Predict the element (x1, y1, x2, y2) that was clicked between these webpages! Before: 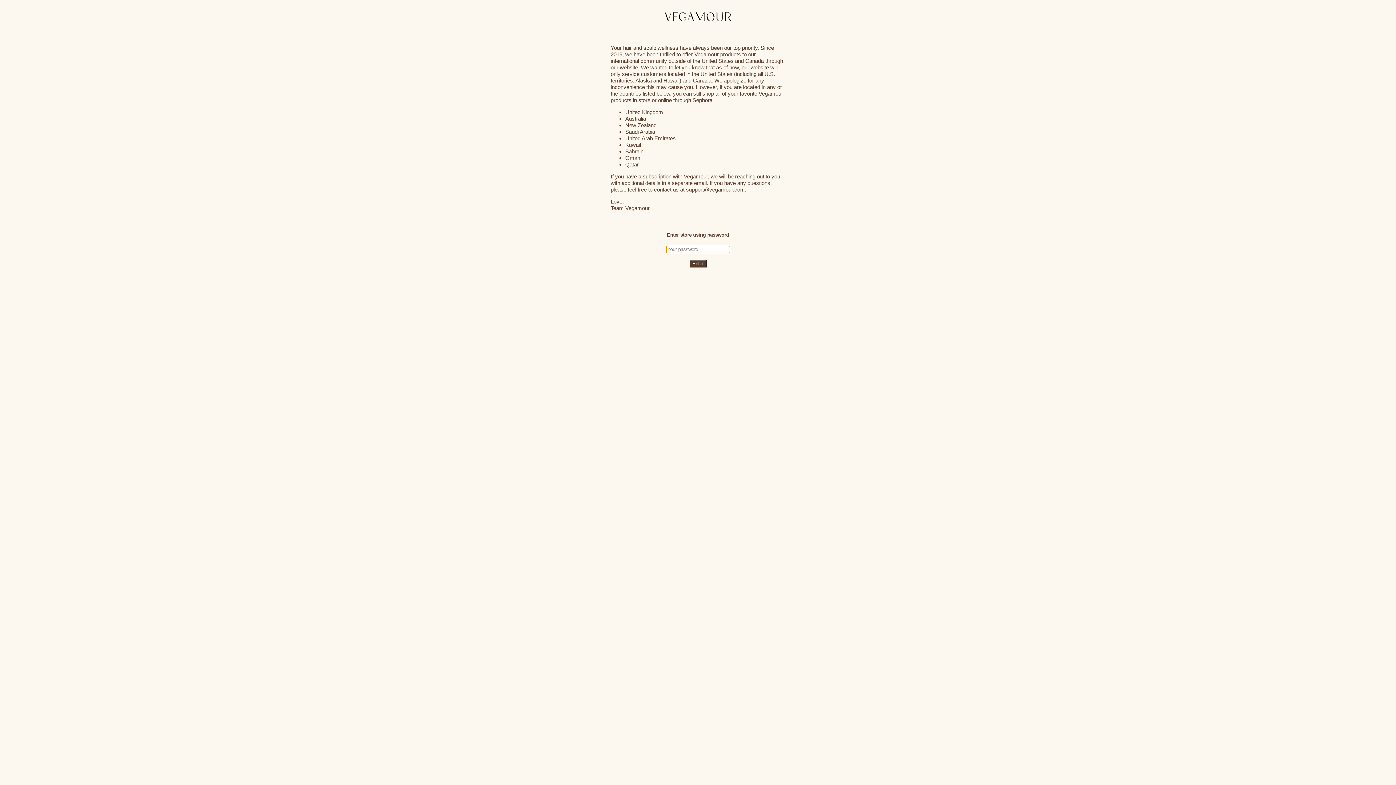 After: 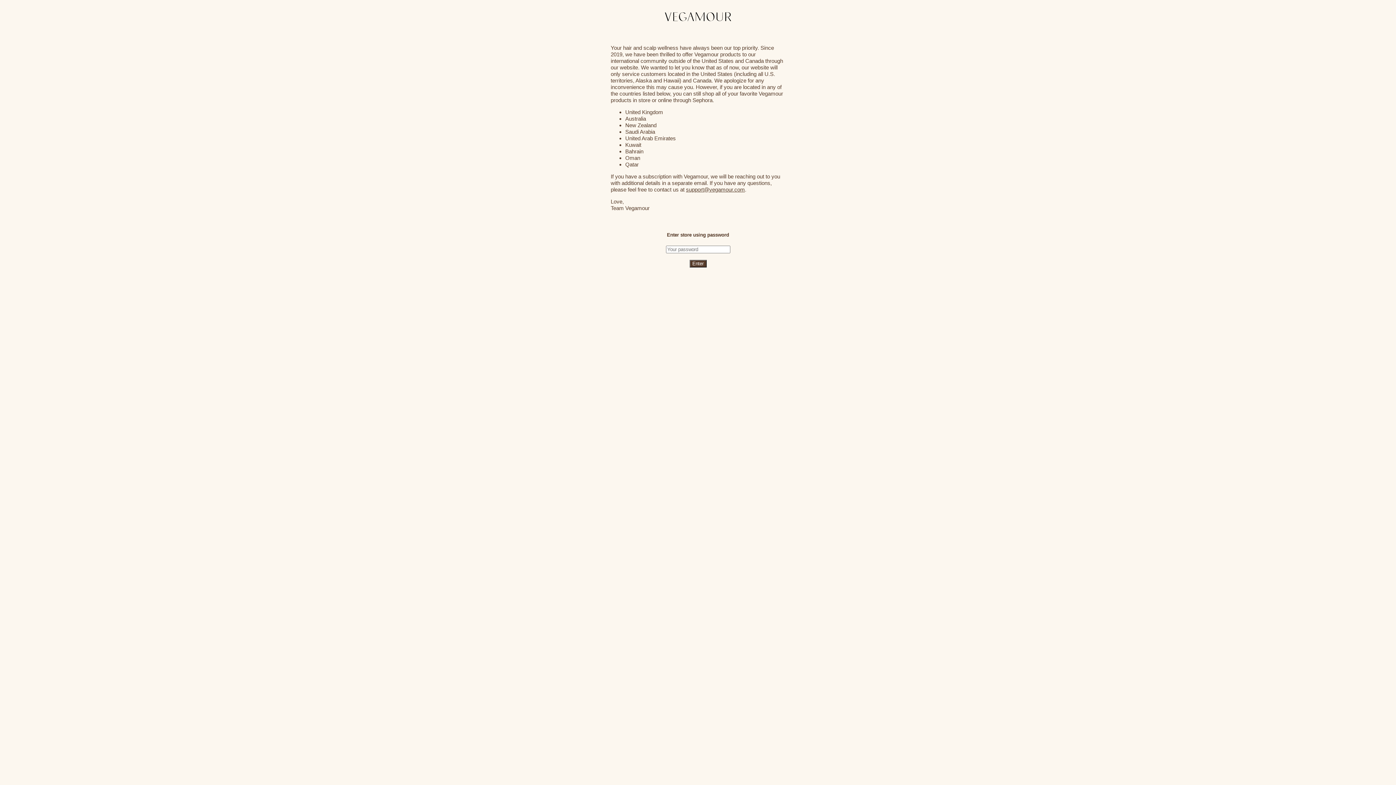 Action: bbox: (686, 186, 745, 192) label: support@vegamour.com